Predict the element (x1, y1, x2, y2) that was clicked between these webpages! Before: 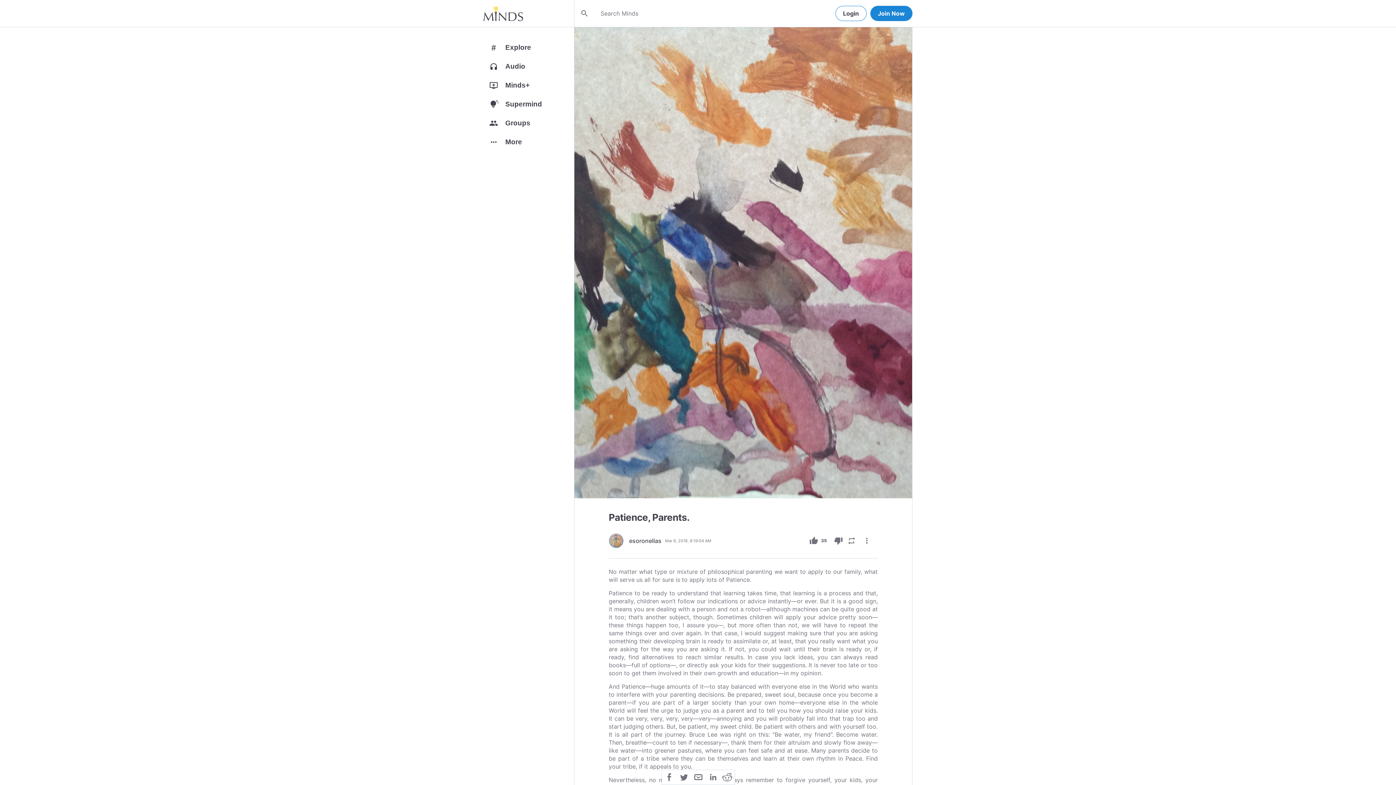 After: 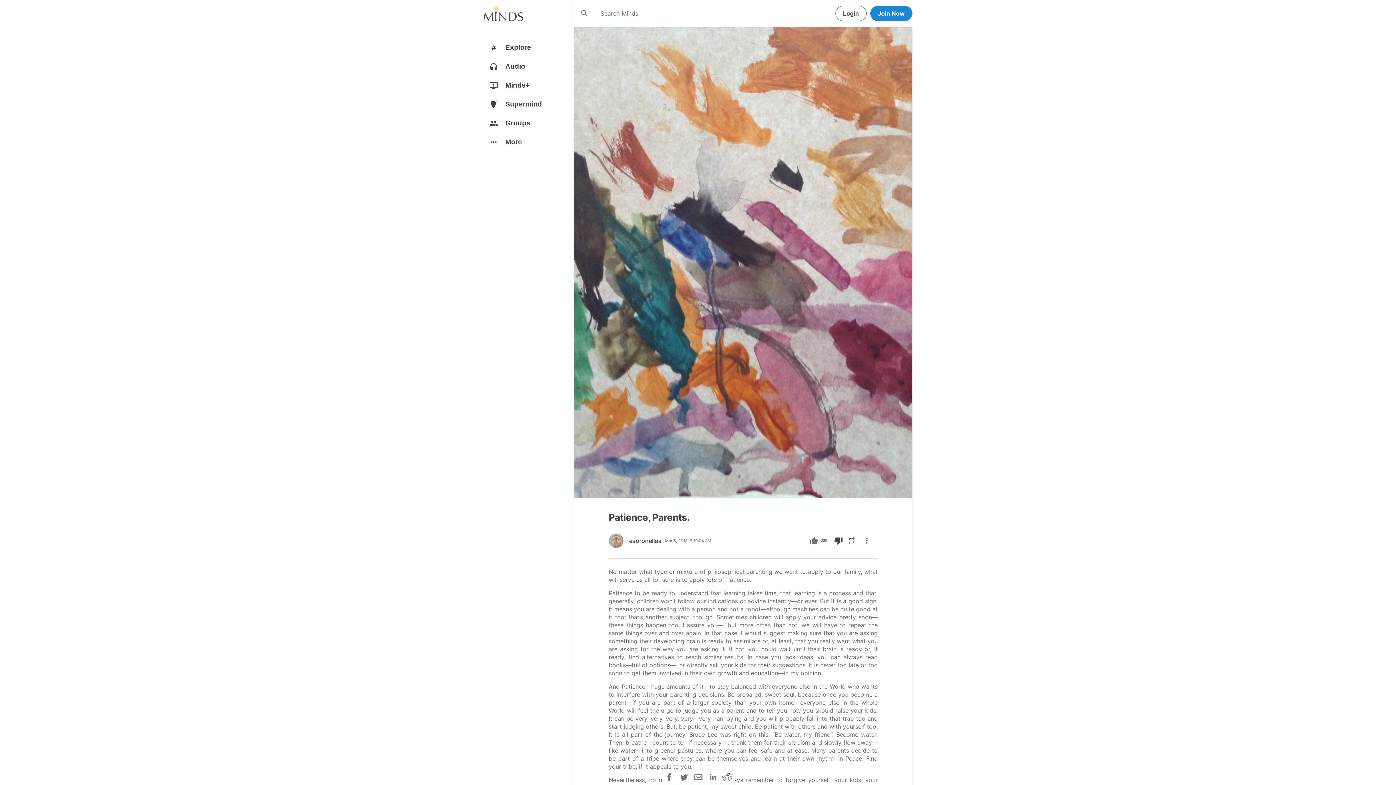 Action: label: thumb_down bbox: (834, 536, 843, 544)